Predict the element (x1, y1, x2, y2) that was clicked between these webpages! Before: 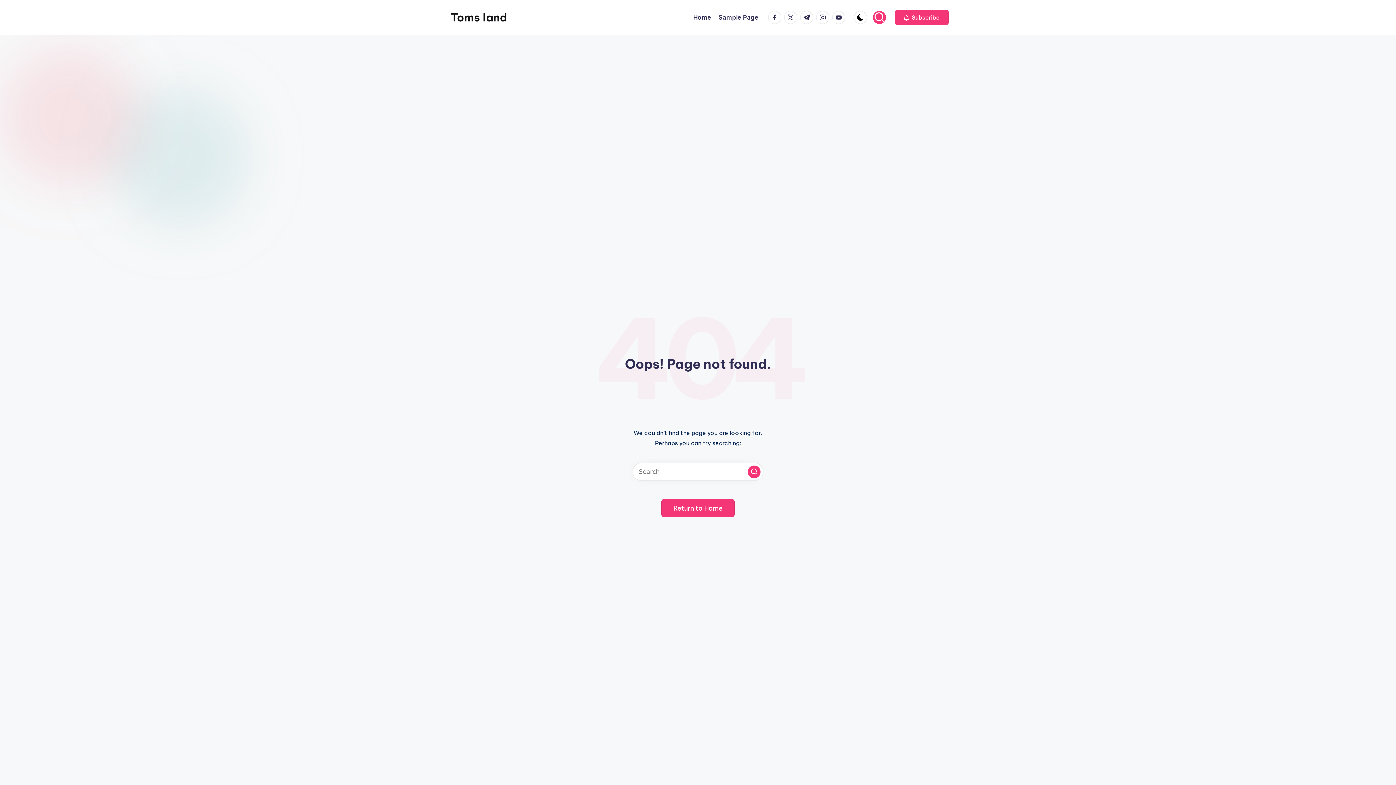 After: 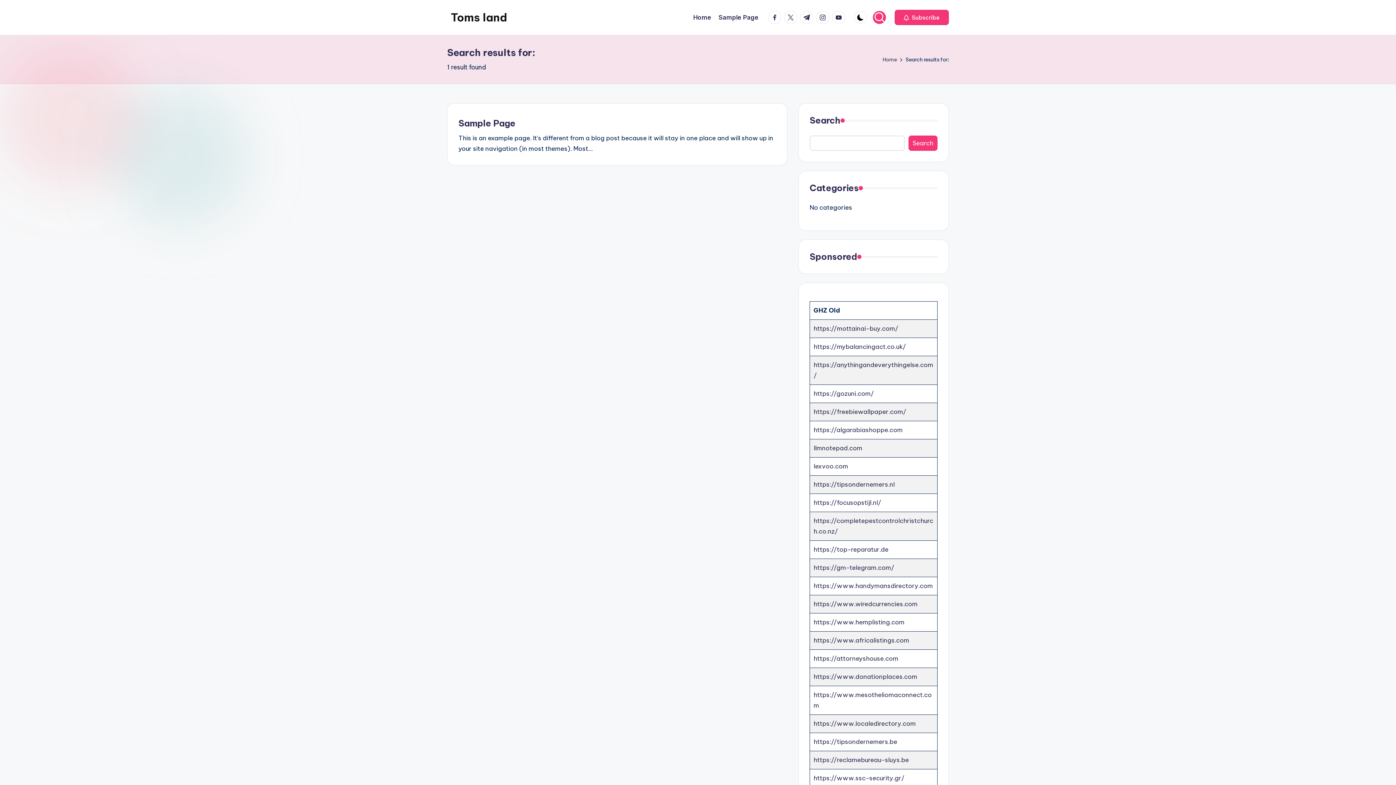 Action: bbox: (748, 465, 760, 478) label: Search